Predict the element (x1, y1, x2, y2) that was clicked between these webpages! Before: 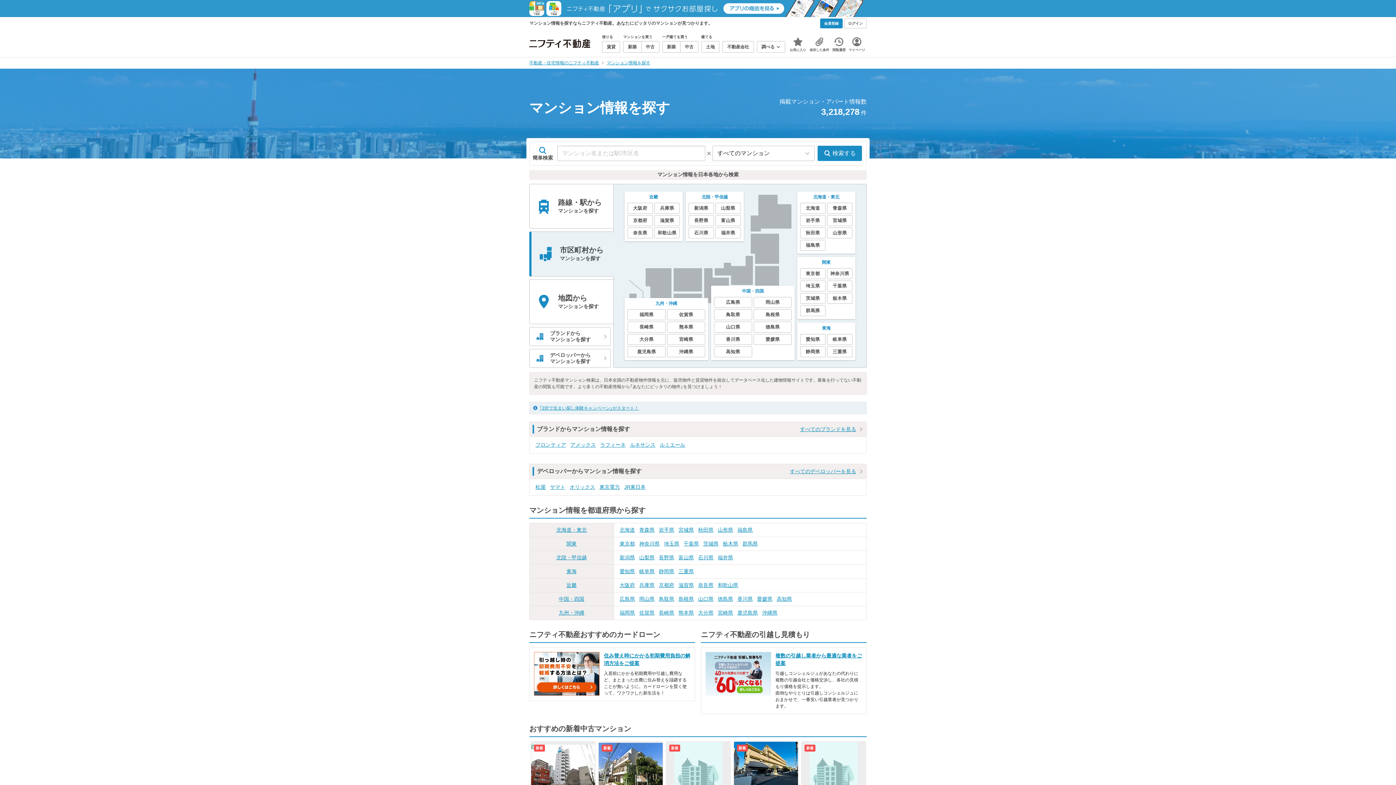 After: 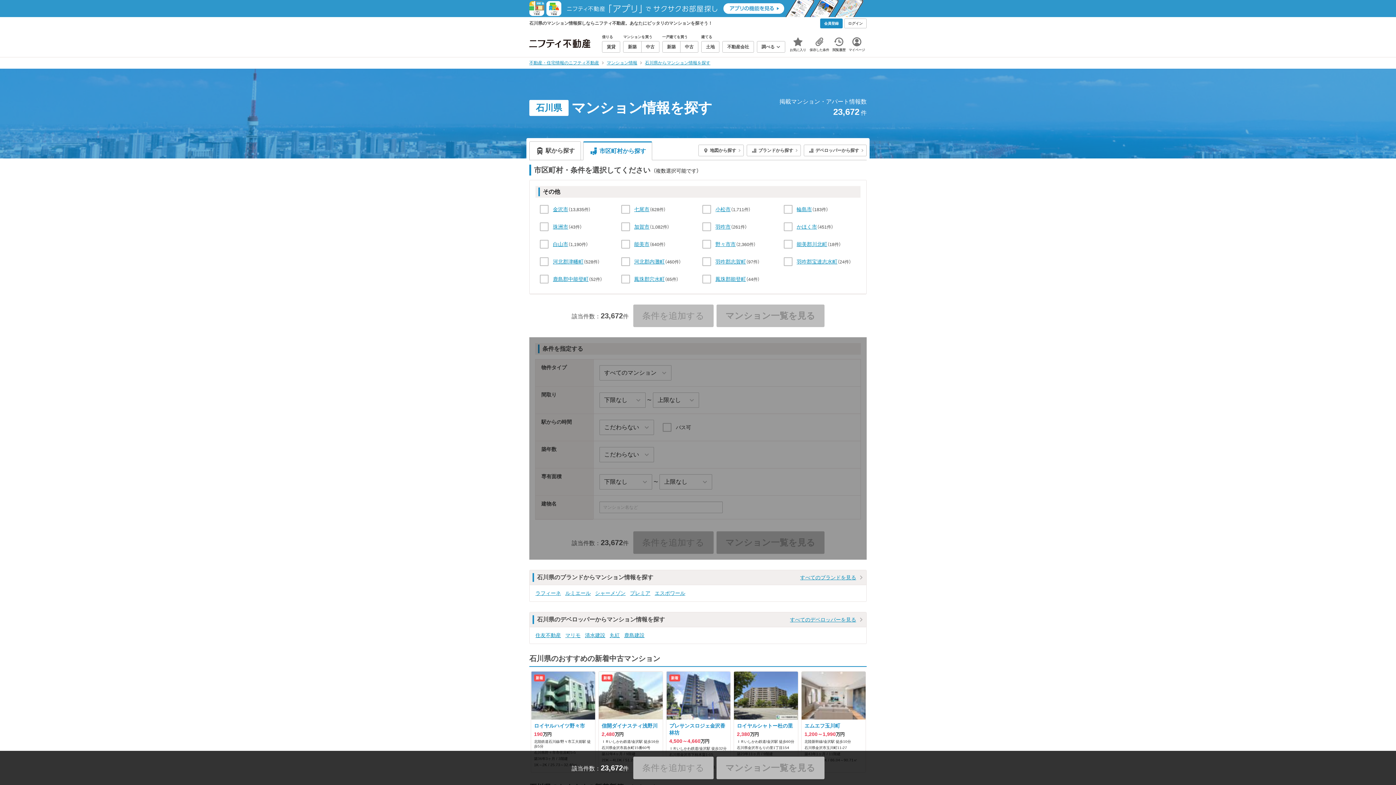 Action: label: 石川県 bbox: (688, 227, 714, 238)